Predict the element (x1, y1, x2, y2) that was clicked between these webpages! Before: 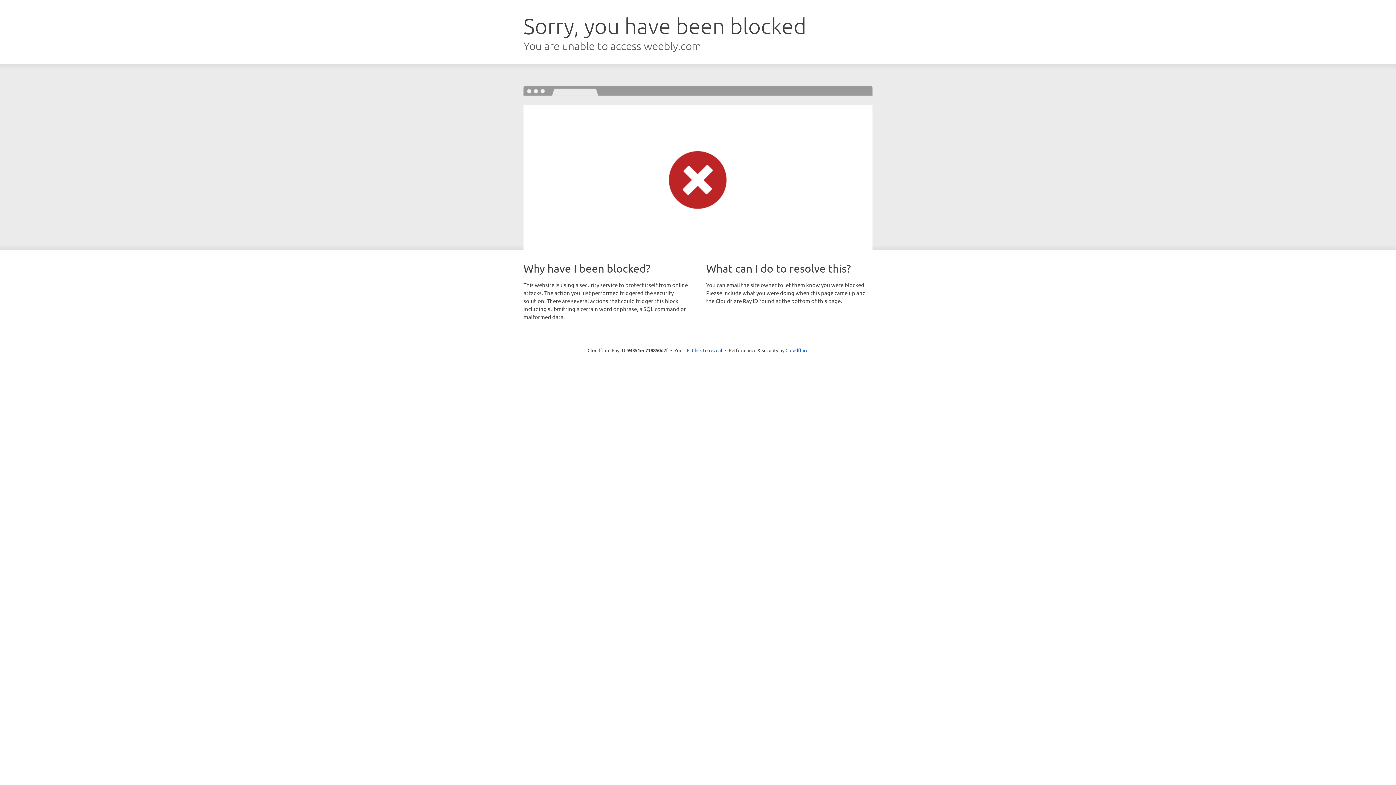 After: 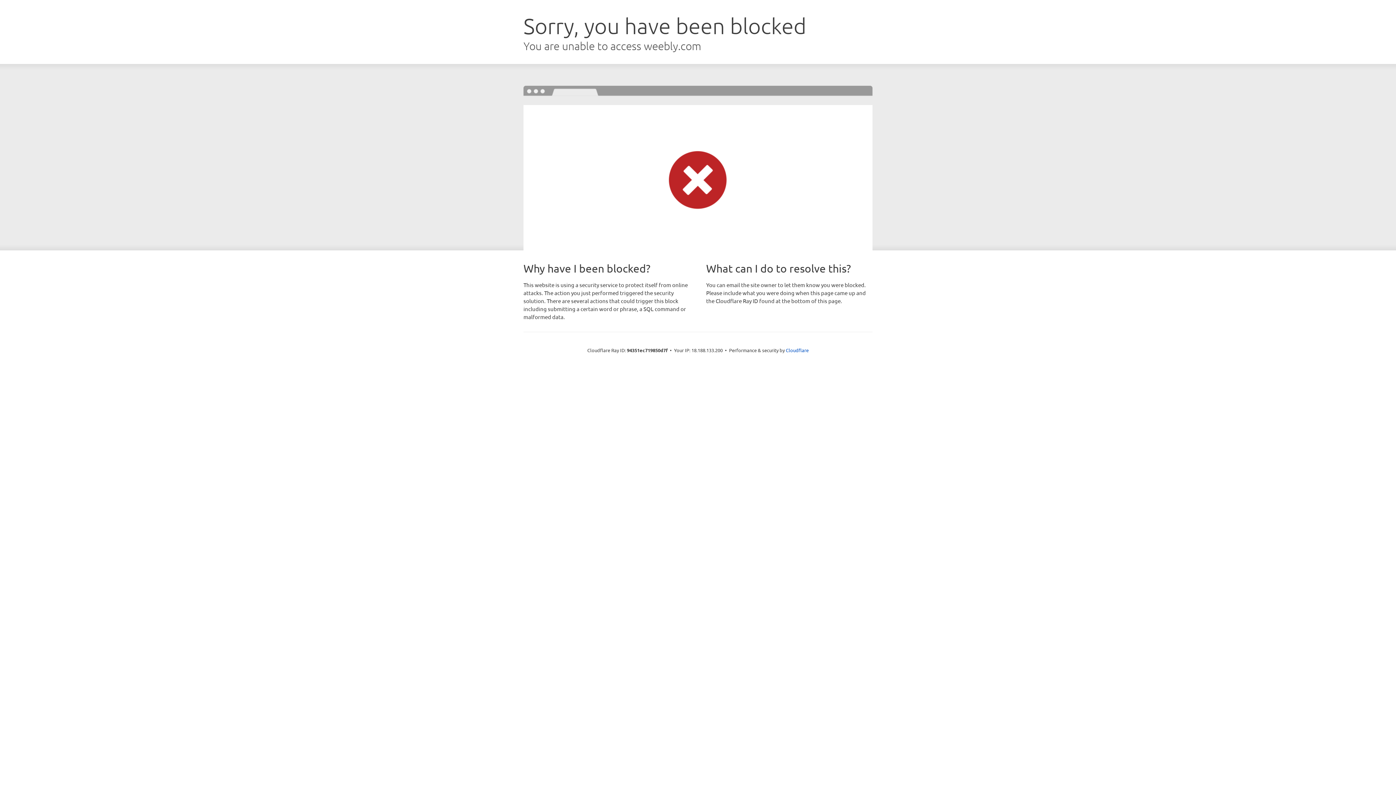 Action: label: Click to reveal bbox: (692, 346, 722, 353)